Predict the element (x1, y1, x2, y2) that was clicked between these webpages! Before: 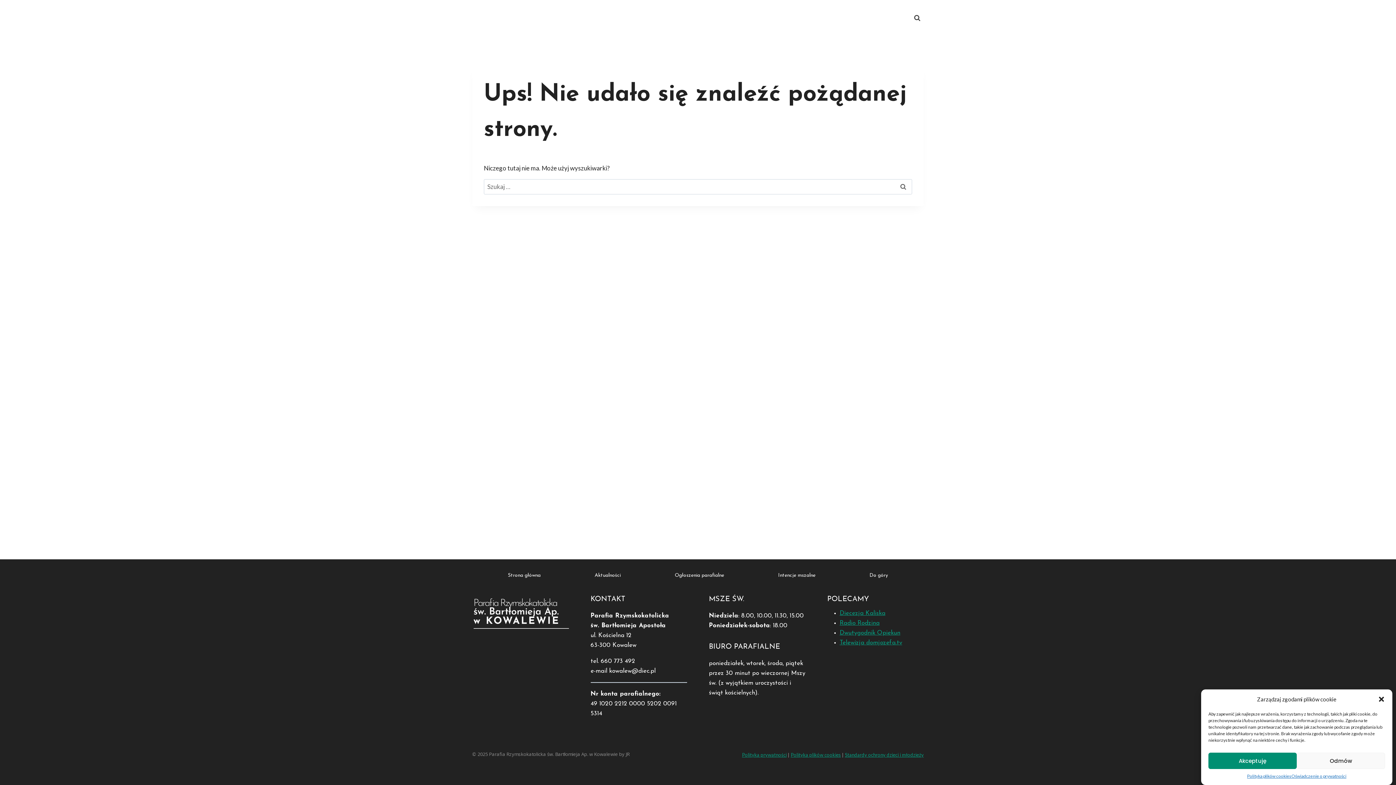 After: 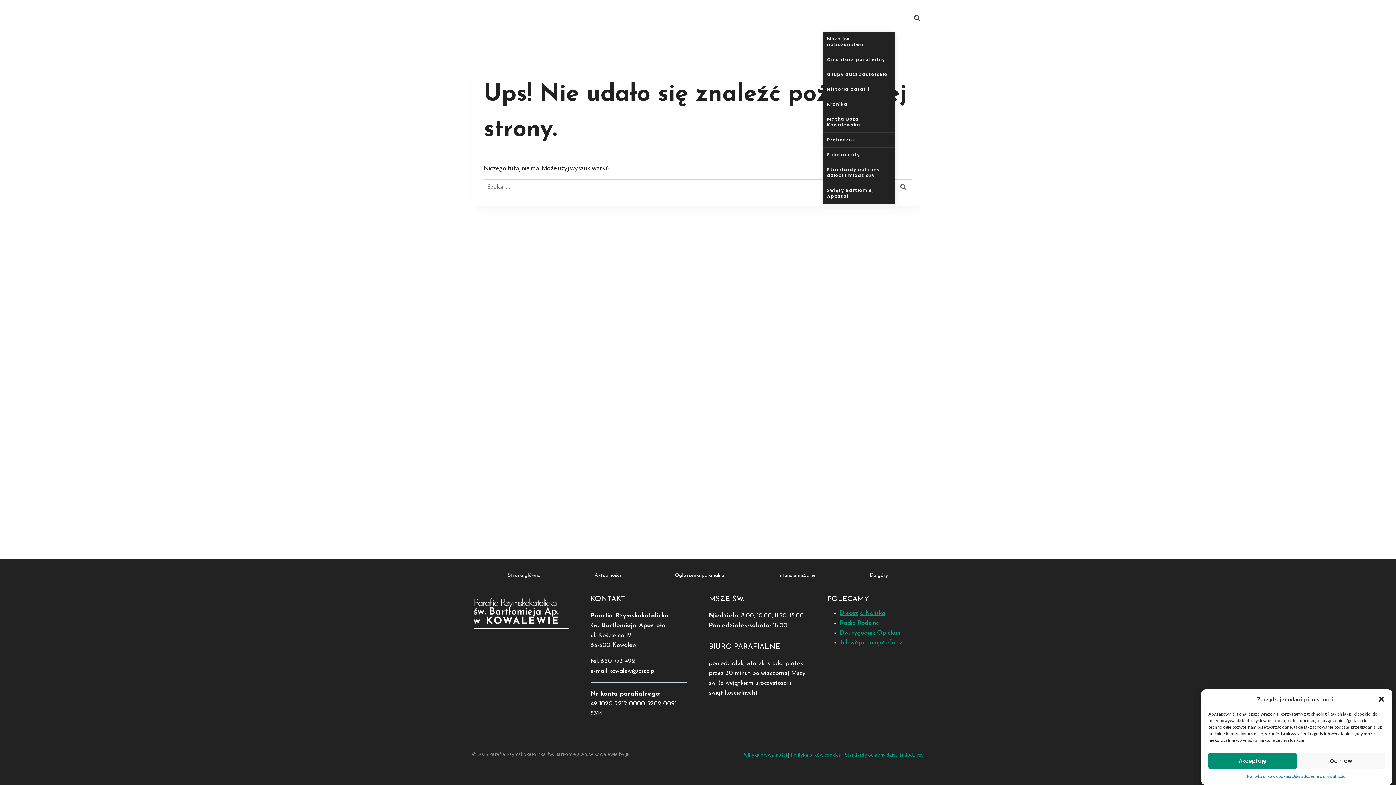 Action: bbox: (822, 4, 869, 31) label: O Parafii